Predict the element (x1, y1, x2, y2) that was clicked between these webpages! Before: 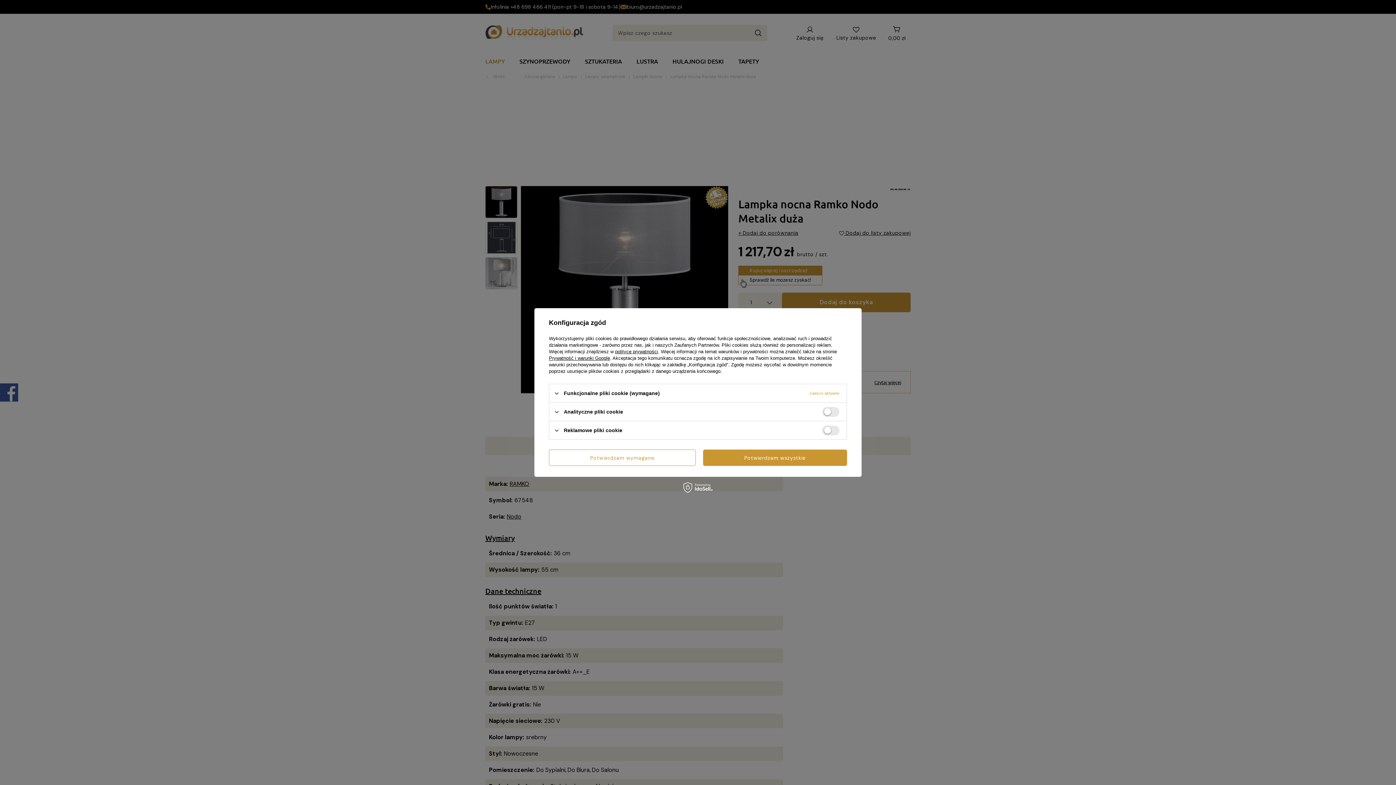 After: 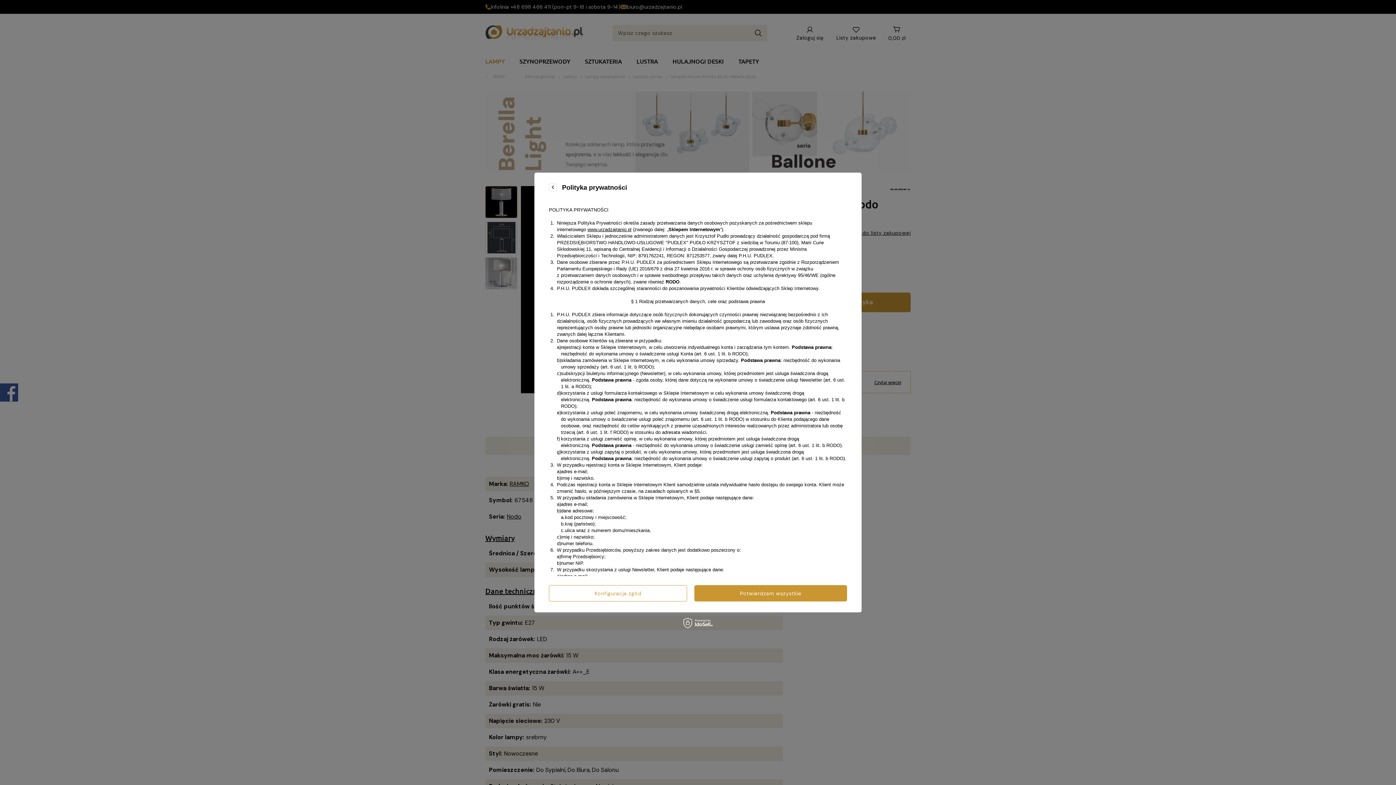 Action: label: polityce prywatności bbox: (615, 349, 658, 354)